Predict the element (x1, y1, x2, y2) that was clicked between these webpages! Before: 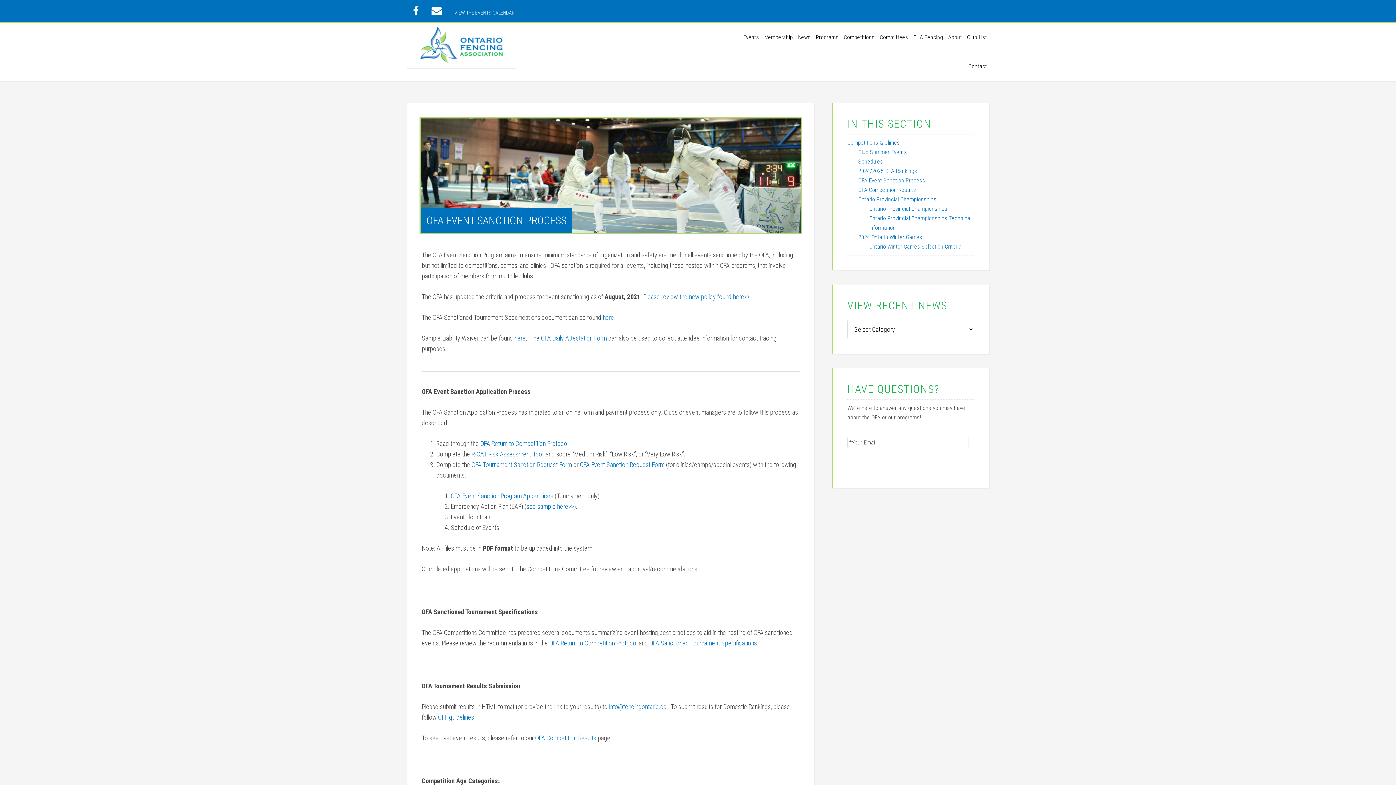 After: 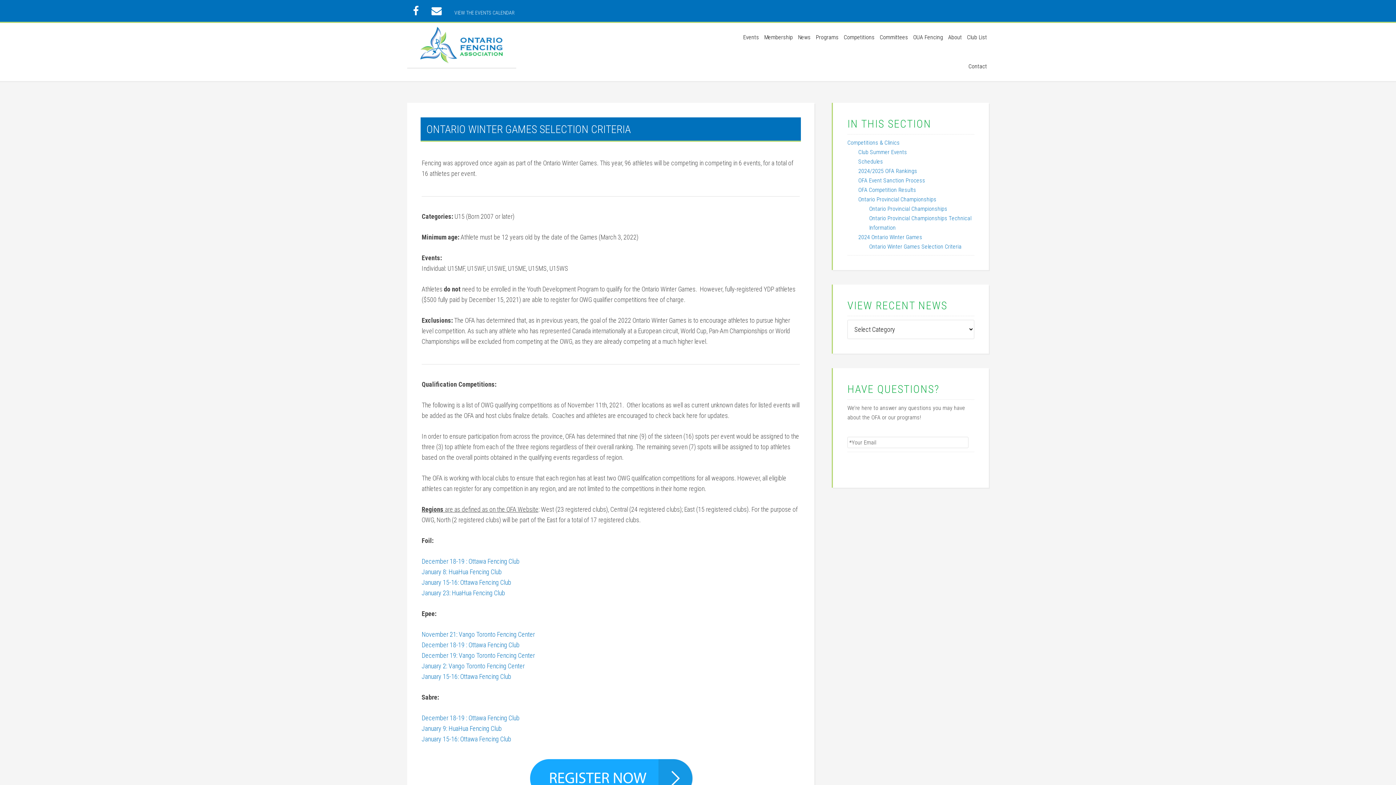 Action: label: Ontario Winter Games Selection Criteria bbox: (869, 243, 961, 250)